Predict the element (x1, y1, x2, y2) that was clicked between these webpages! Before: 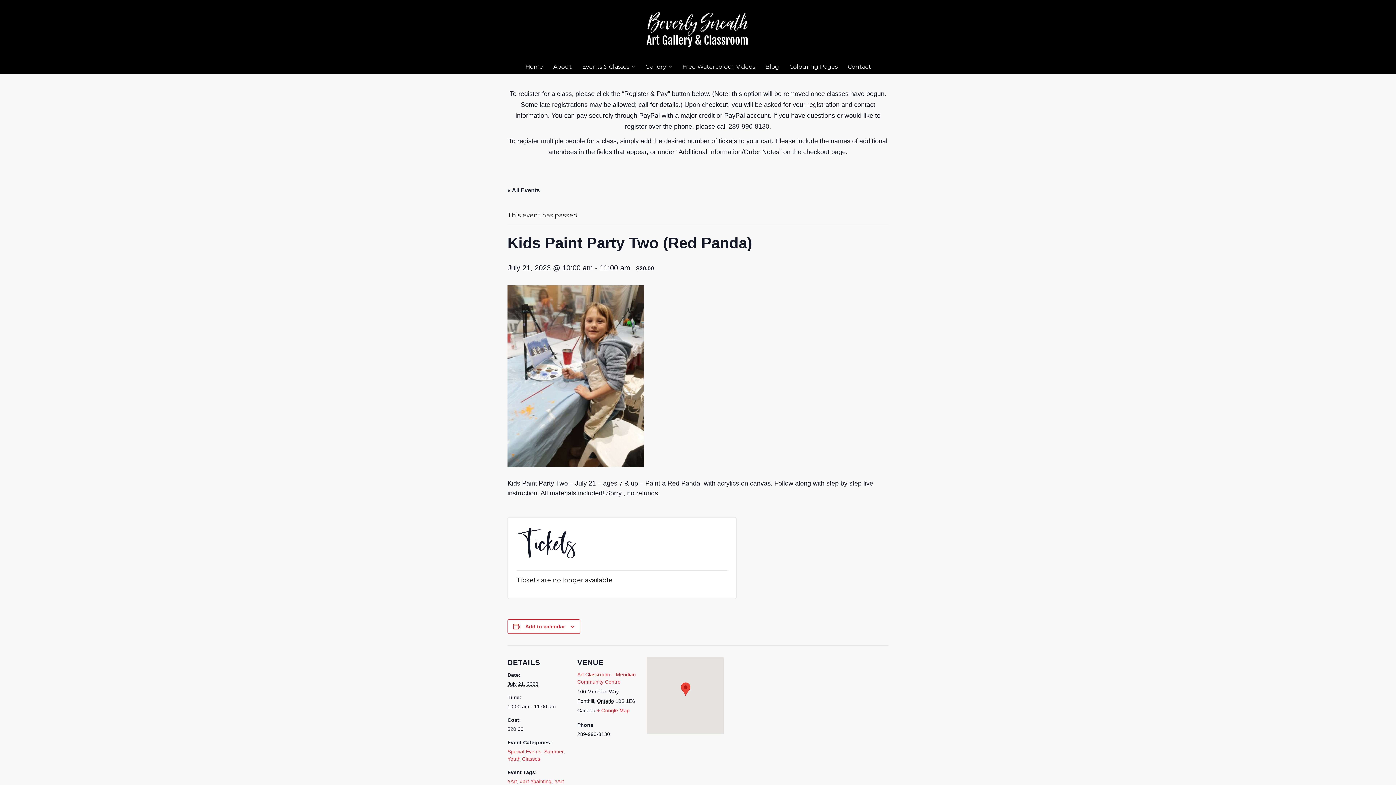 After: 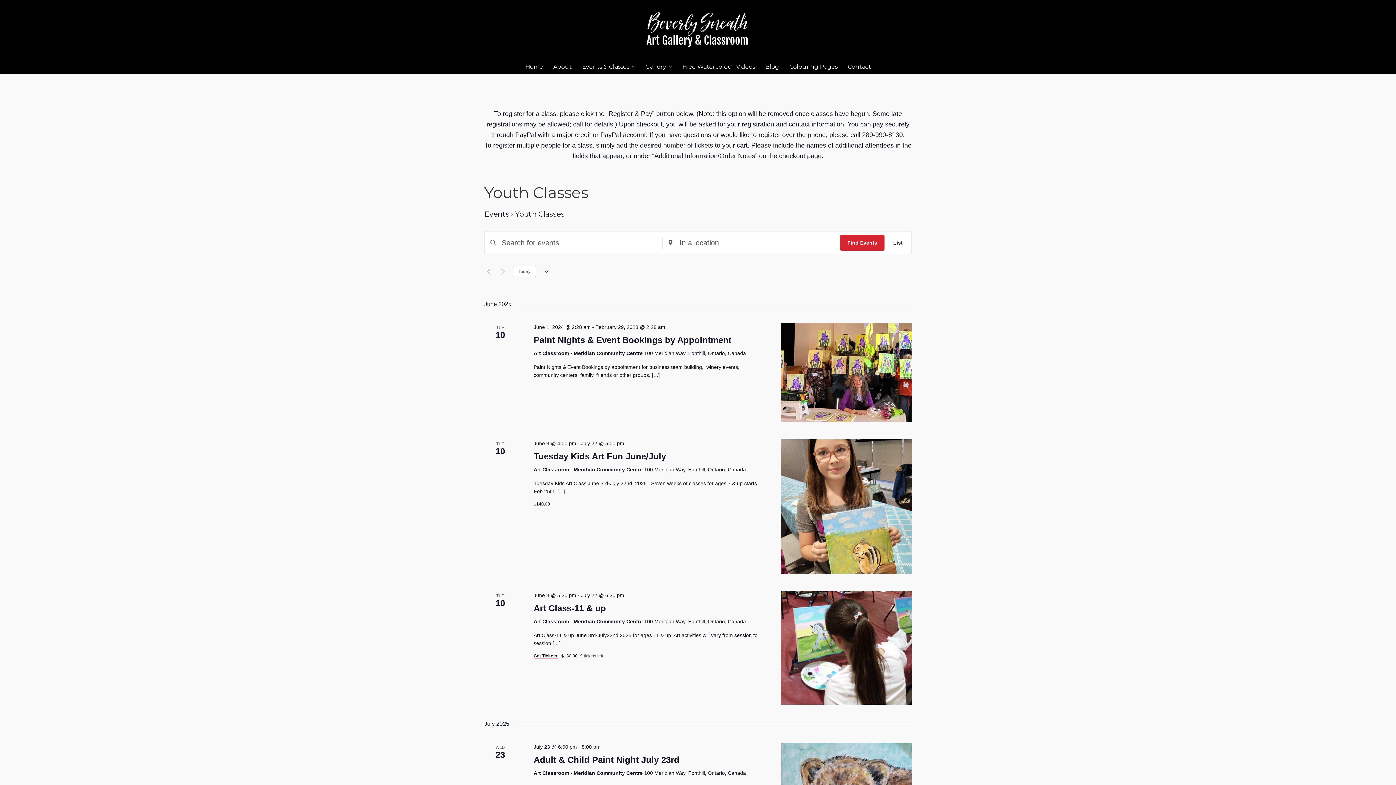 Action: label: Youth Classes bbox: (507, 756, 540, 762)